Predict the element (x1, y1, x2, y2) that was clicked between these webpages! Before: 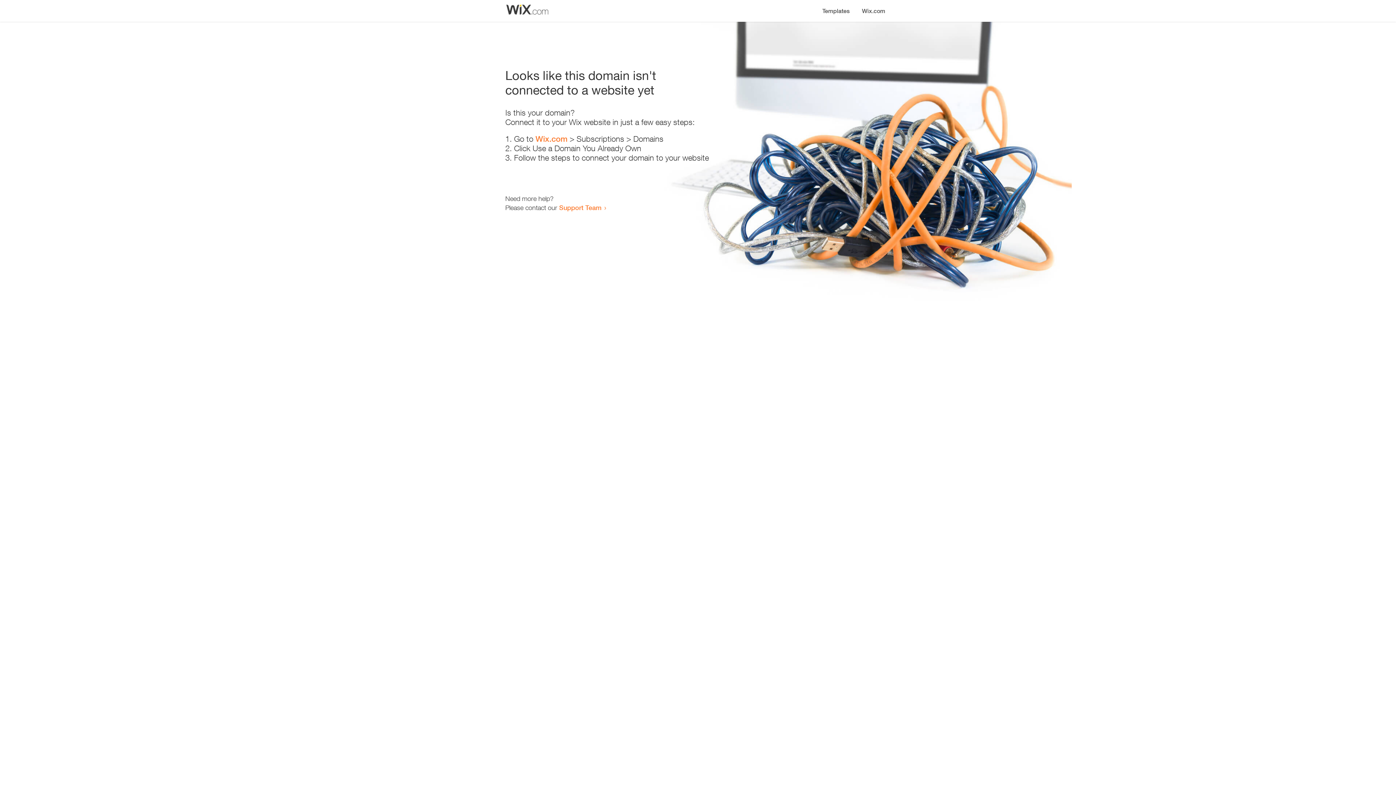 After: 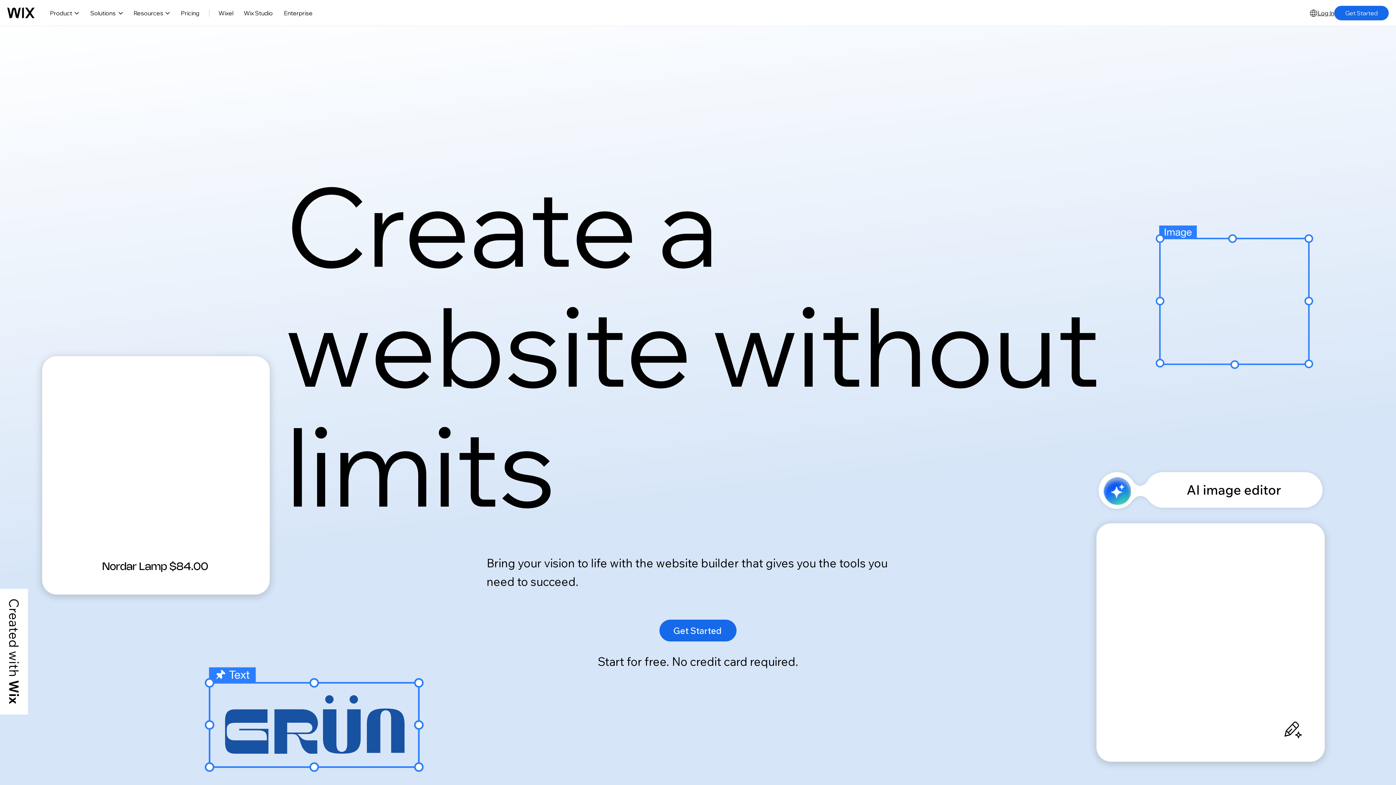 Action: bbox: (535, 134, 567, 143) label: Wix.com